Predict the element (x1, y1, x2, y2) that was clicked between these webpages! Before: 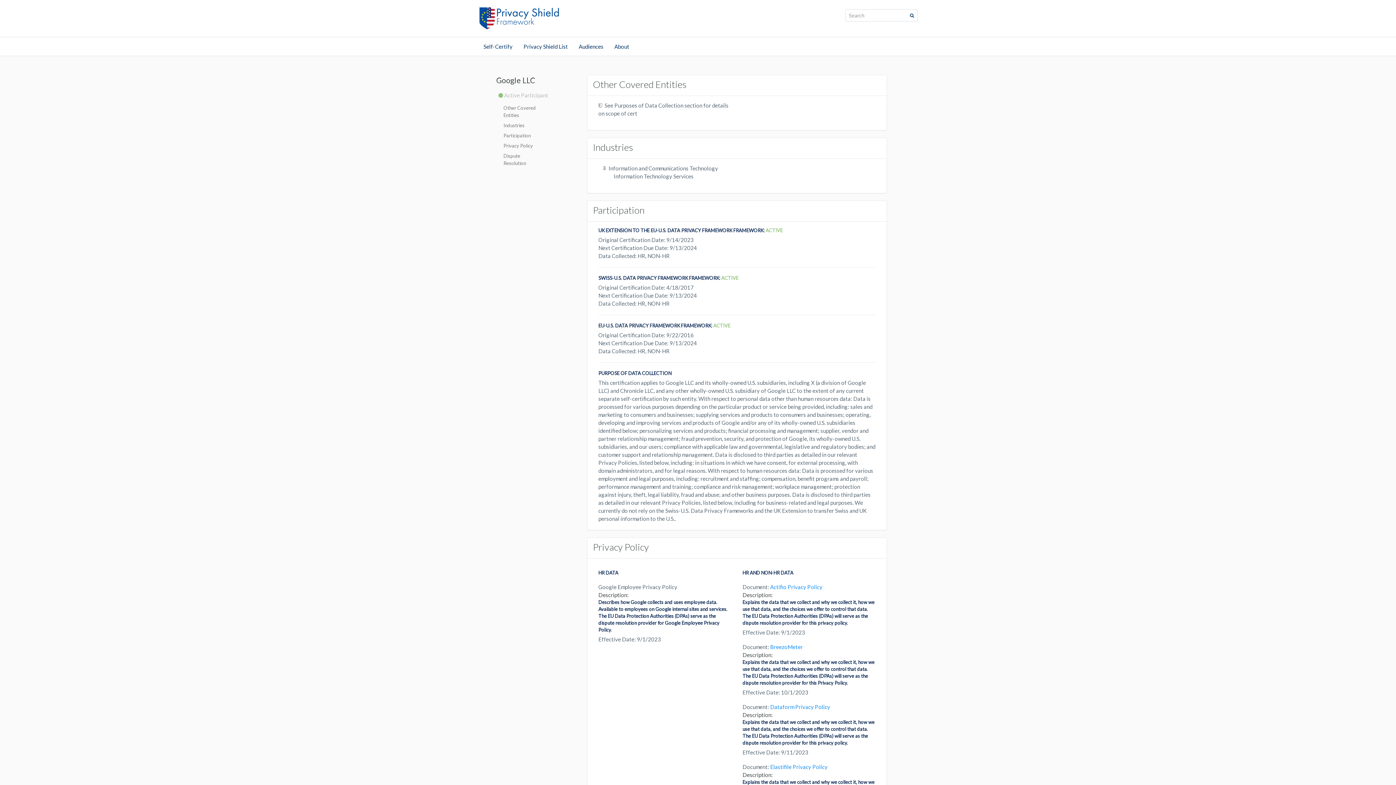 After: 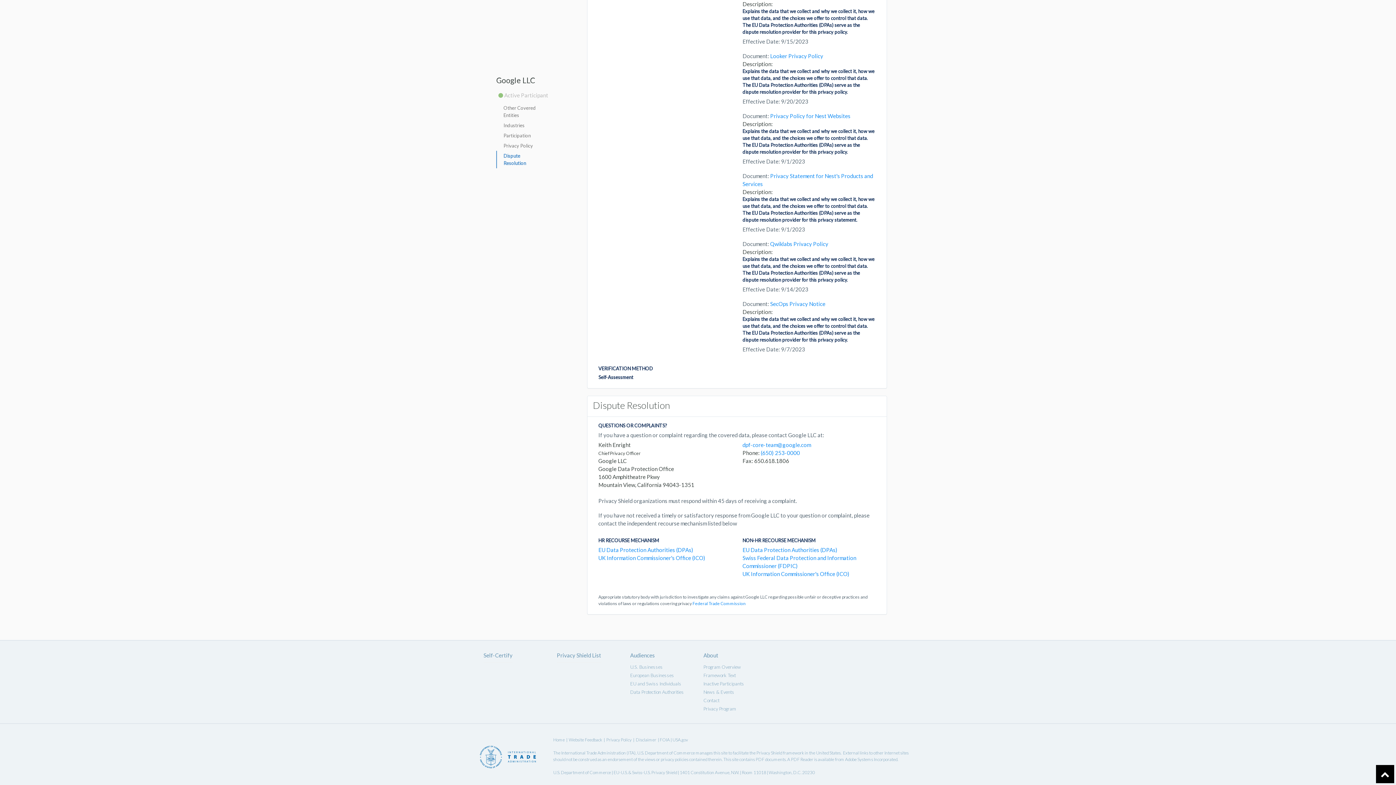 Action: label: Dispute Resolution bbox: (496, 151, 548, 168)